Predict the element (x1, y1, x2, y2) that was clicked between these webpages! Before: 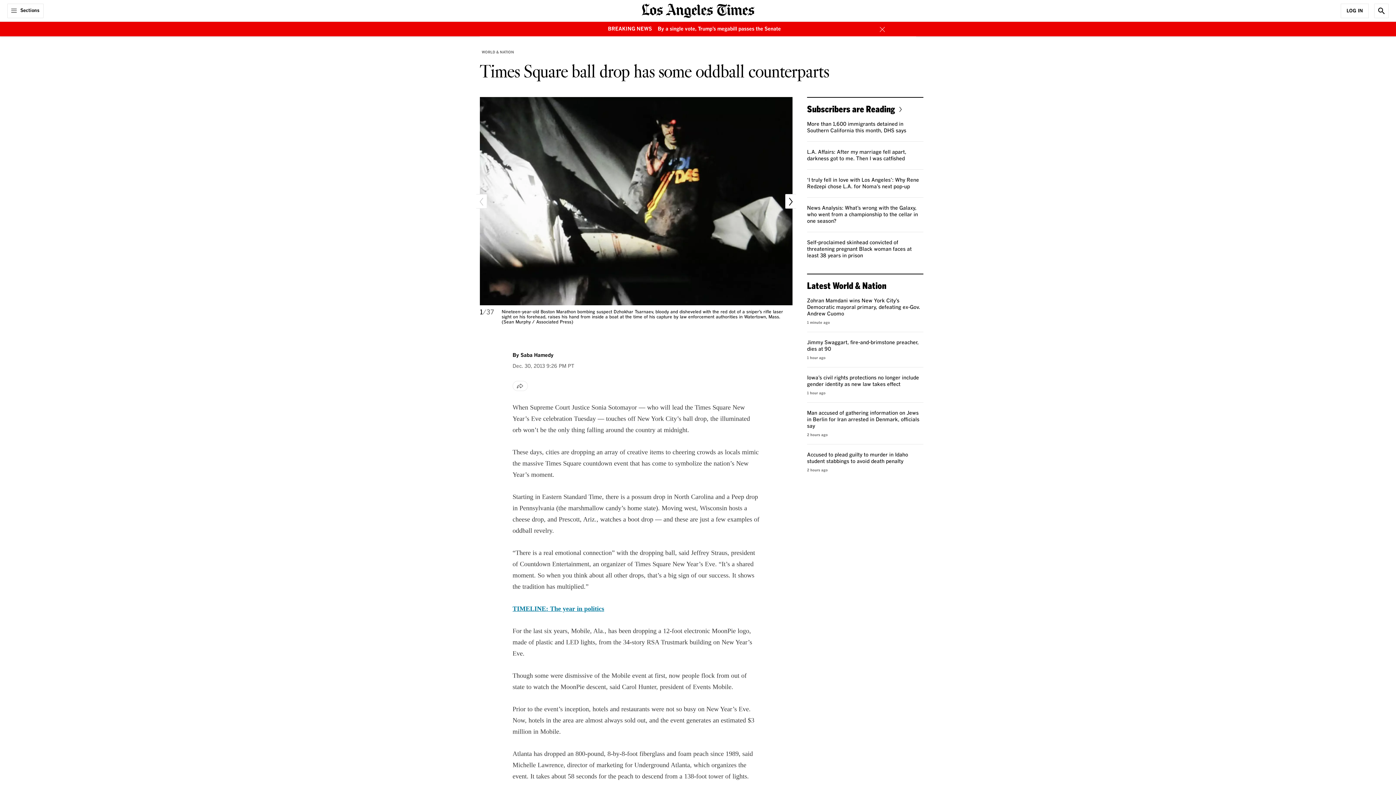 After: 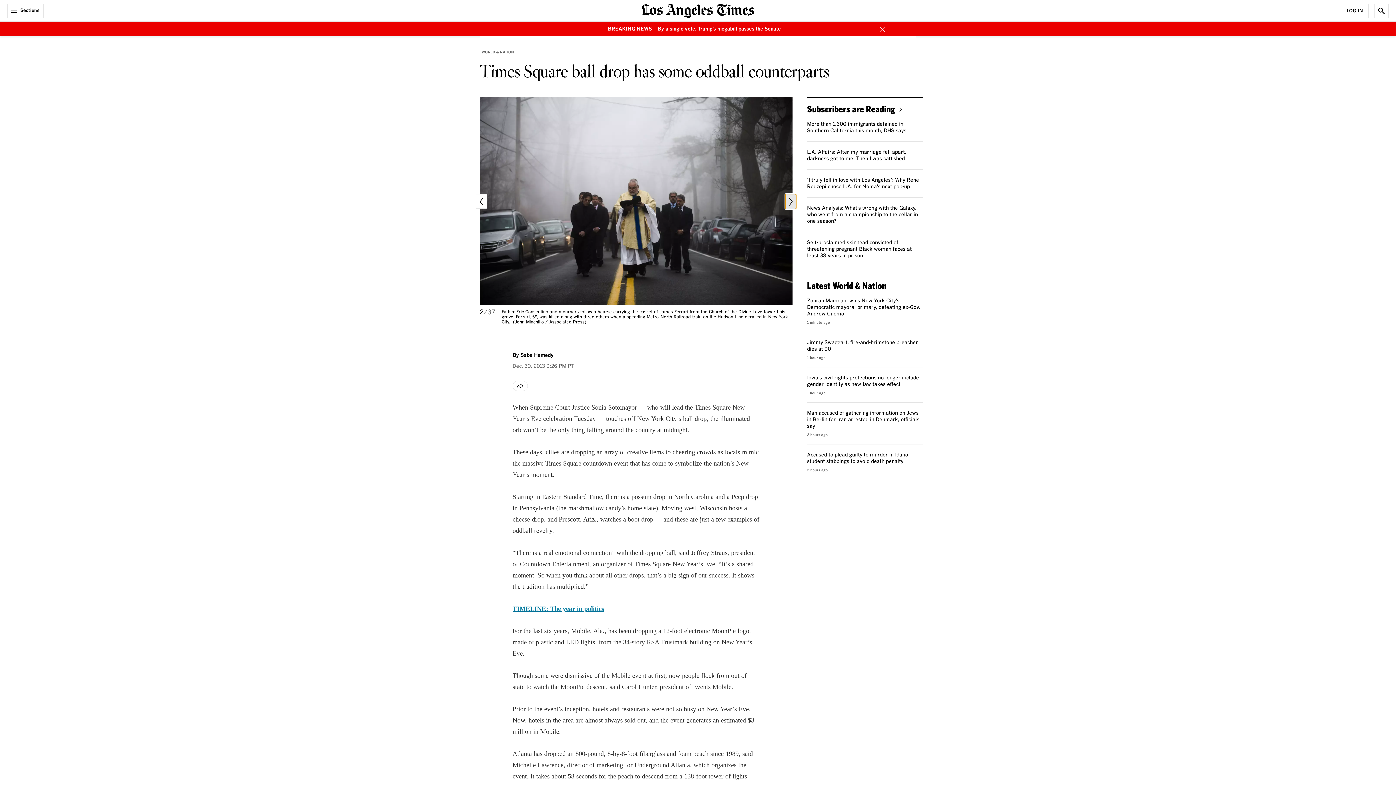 Action: label: Next bbox: (785, 194, 796, 208)